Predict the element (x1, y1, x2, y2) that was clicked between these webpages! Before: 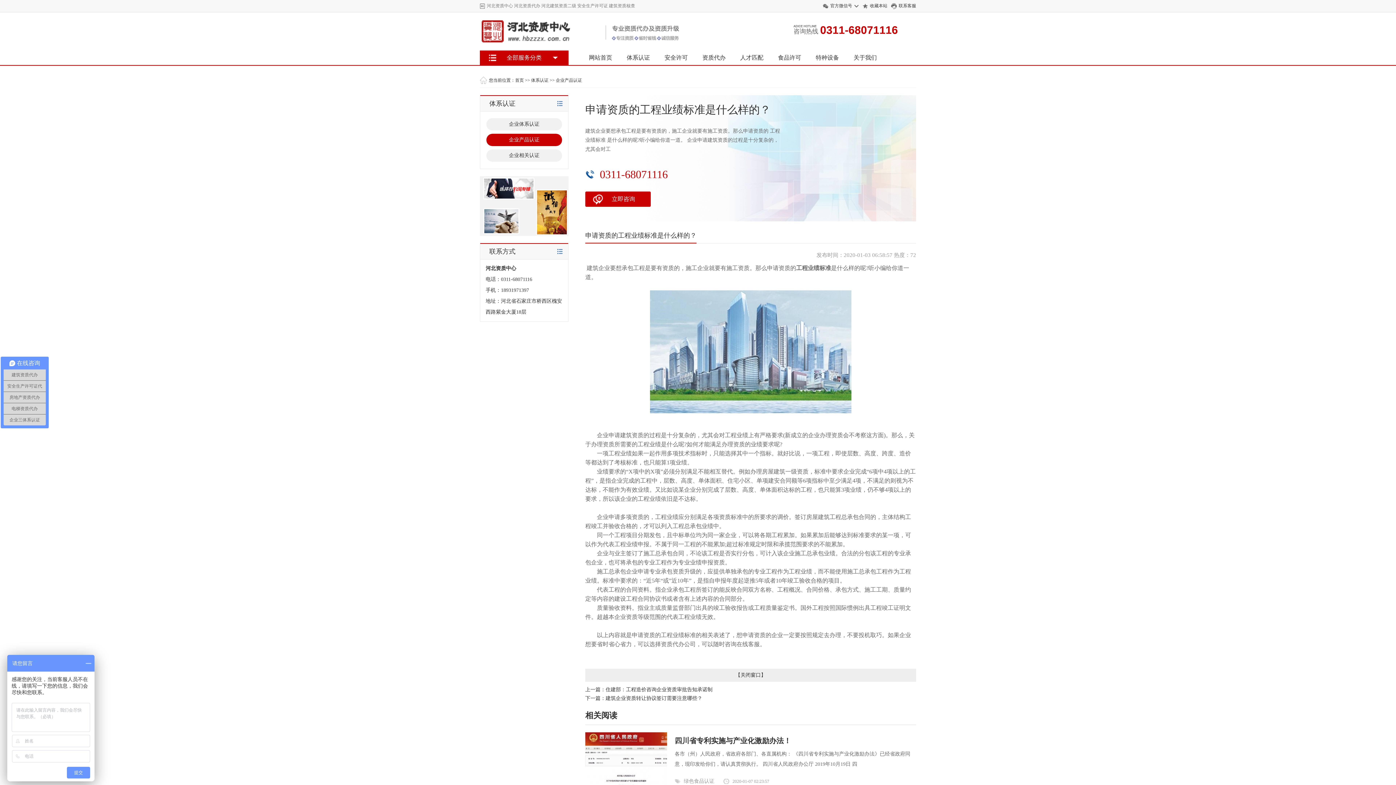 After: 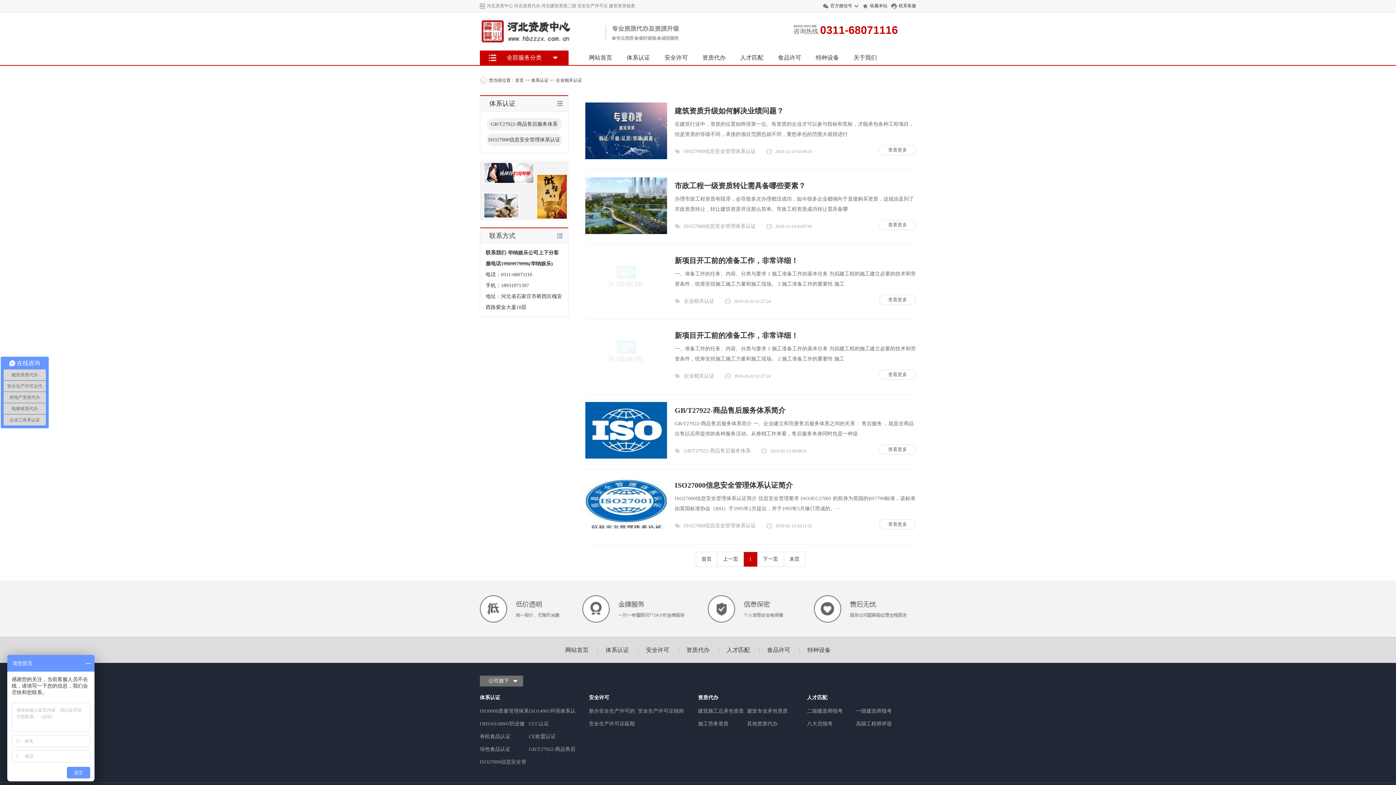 Action: label: 企业相关认证 bbox: (486, 149, 562, 162)